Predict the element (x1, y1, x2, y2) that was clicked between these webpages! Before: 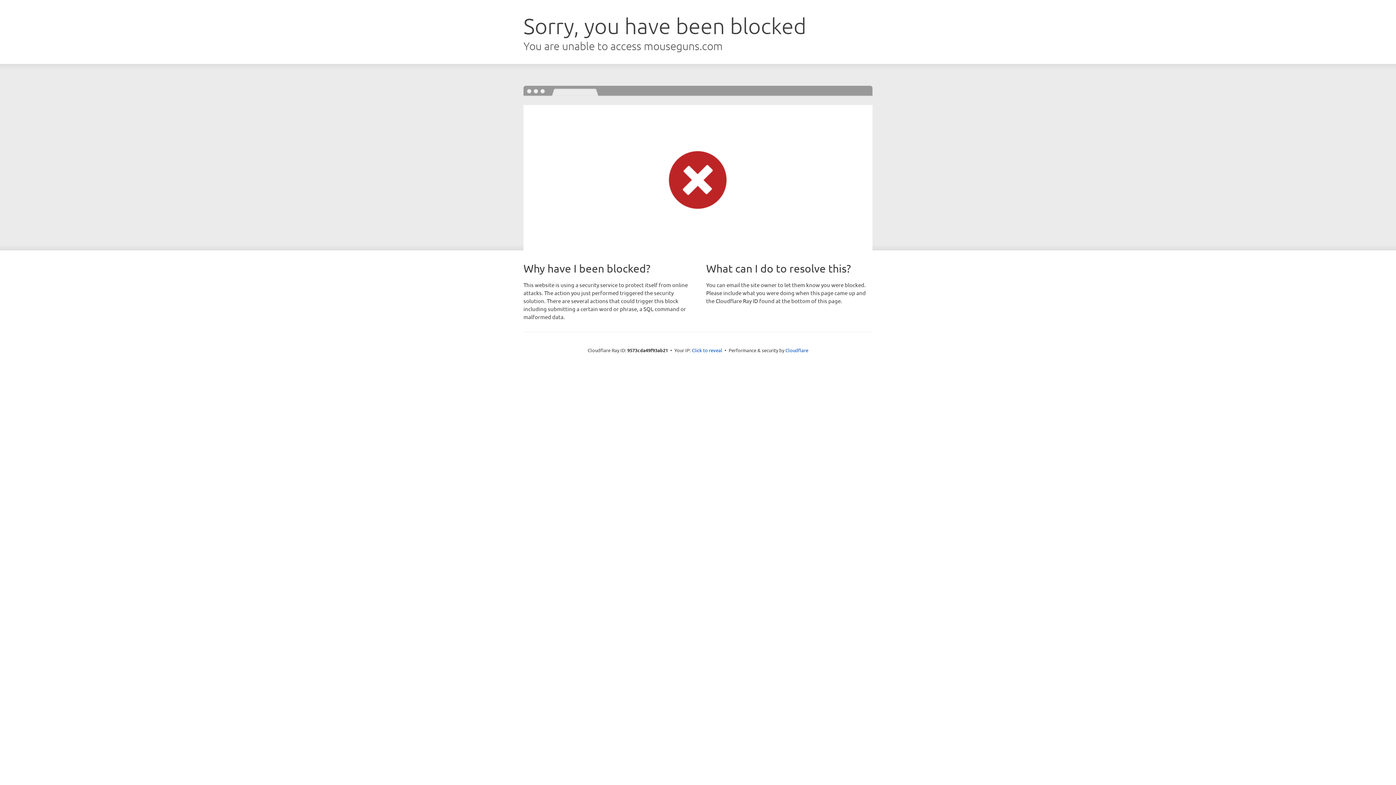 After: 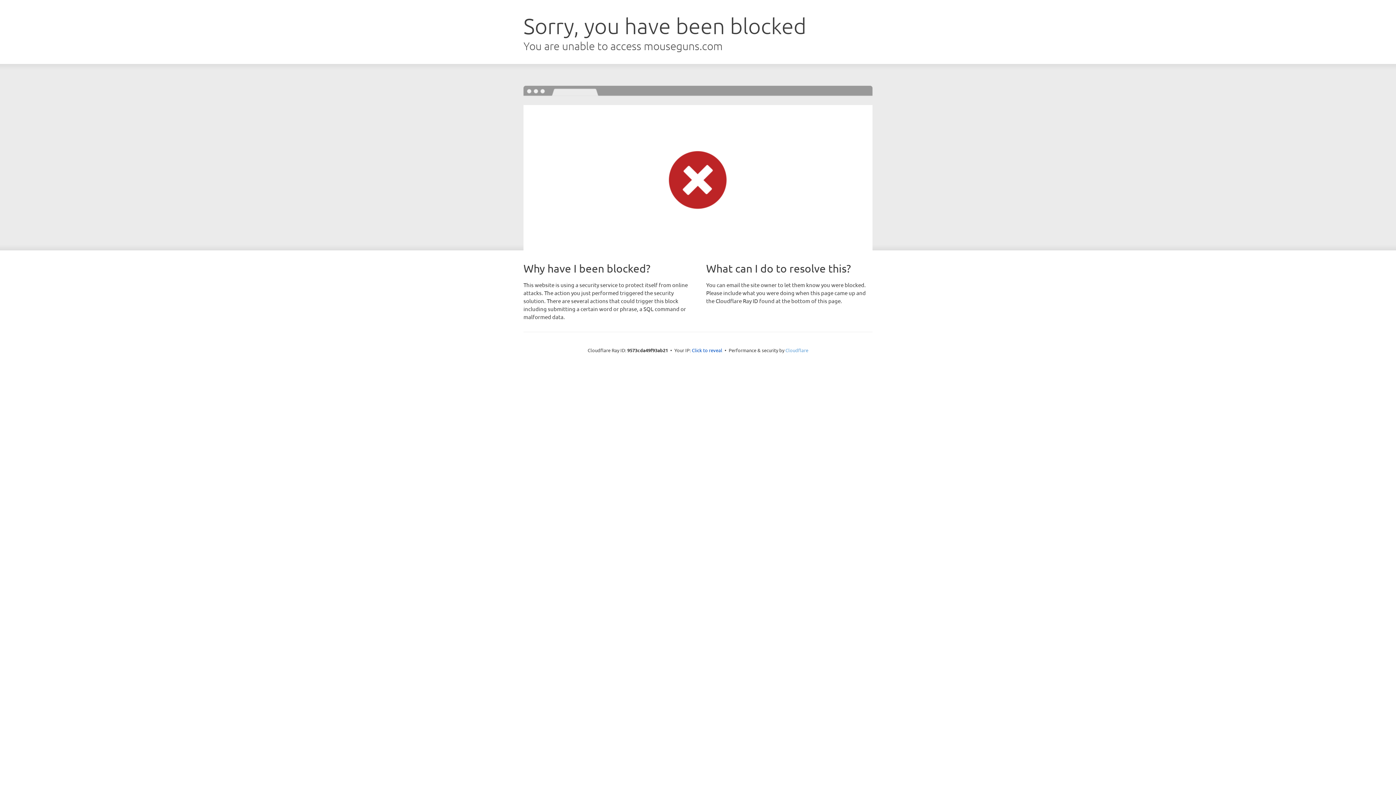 Action: bbox: (785, 347, 808, 353) label: Cloudflare